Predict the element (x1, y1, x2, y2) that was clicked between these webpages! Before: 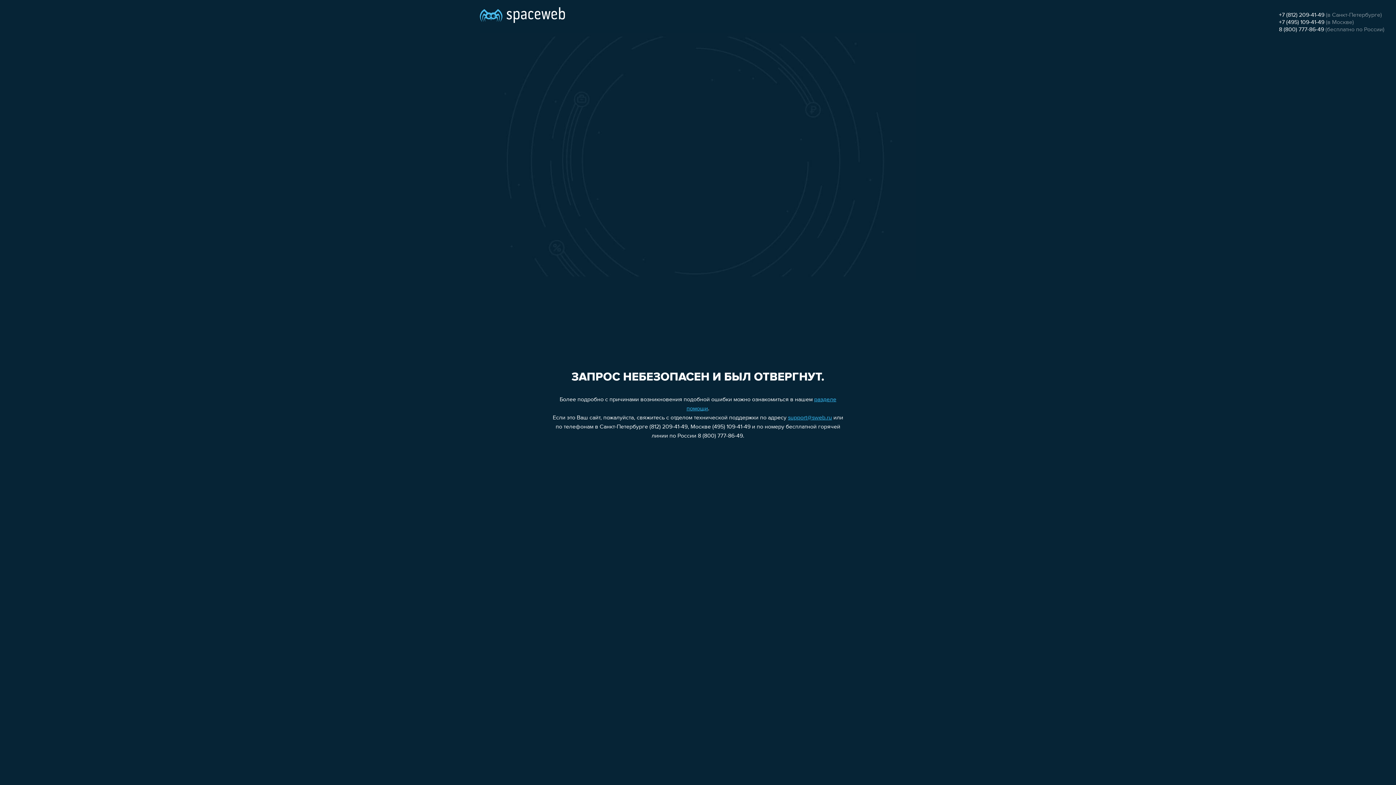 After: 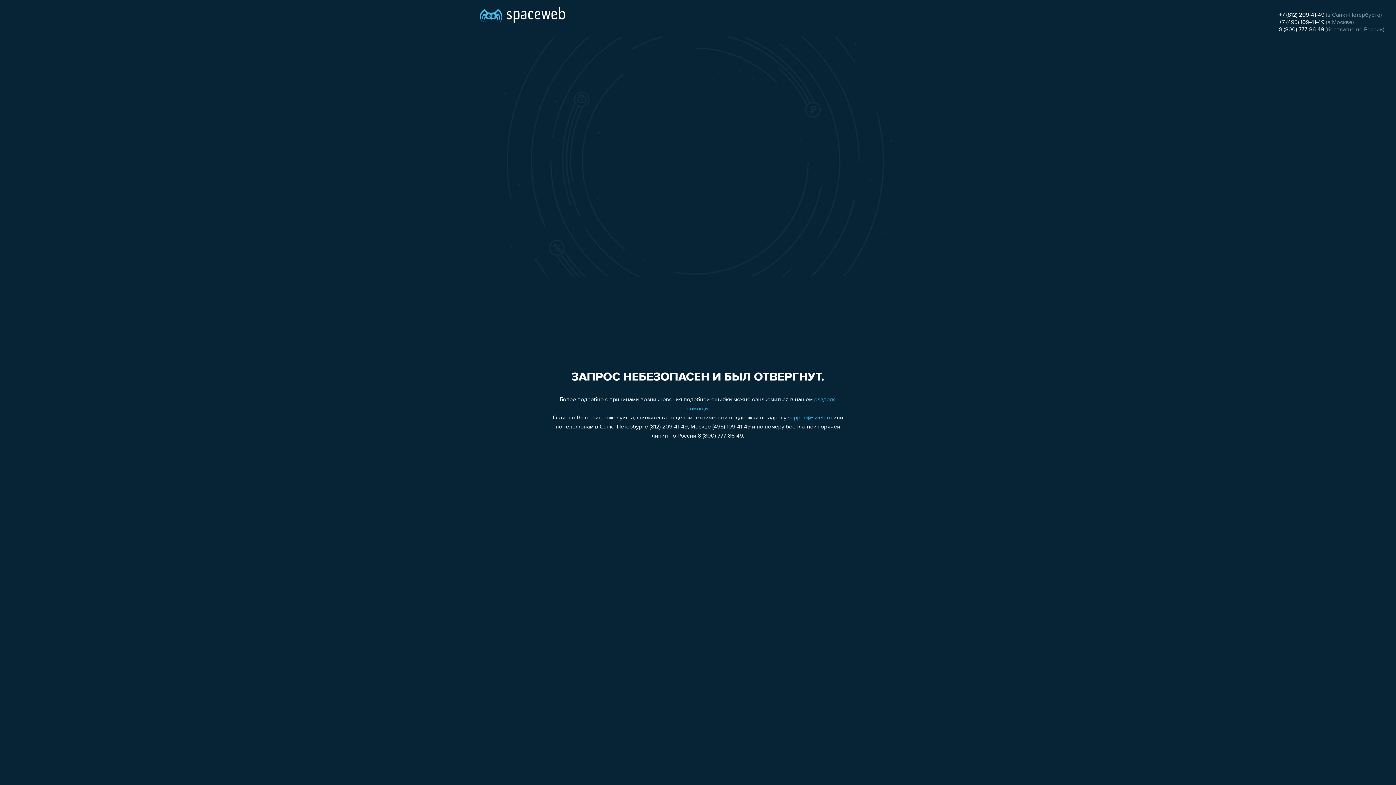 Action: label: support@sweb.ru bbox: (788, 415, 832, 421)